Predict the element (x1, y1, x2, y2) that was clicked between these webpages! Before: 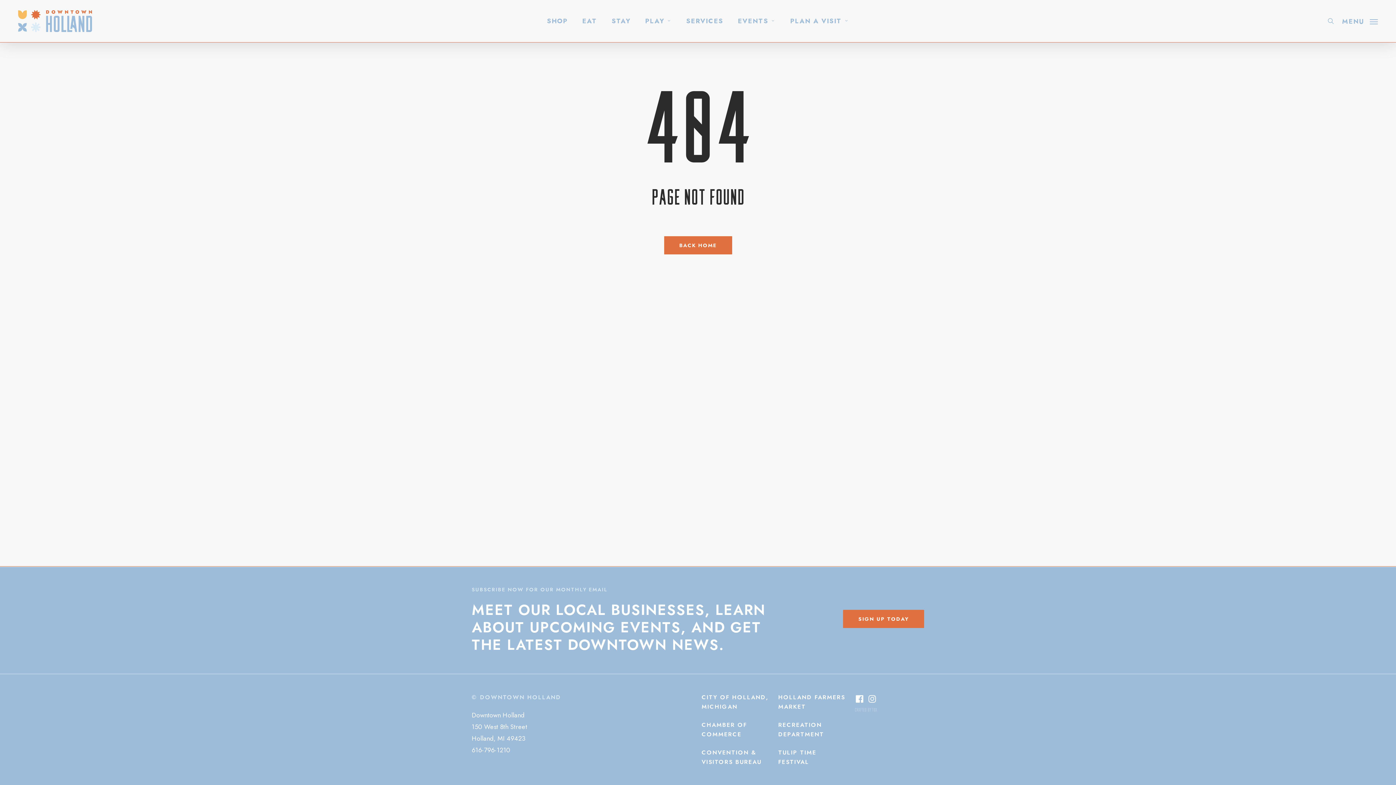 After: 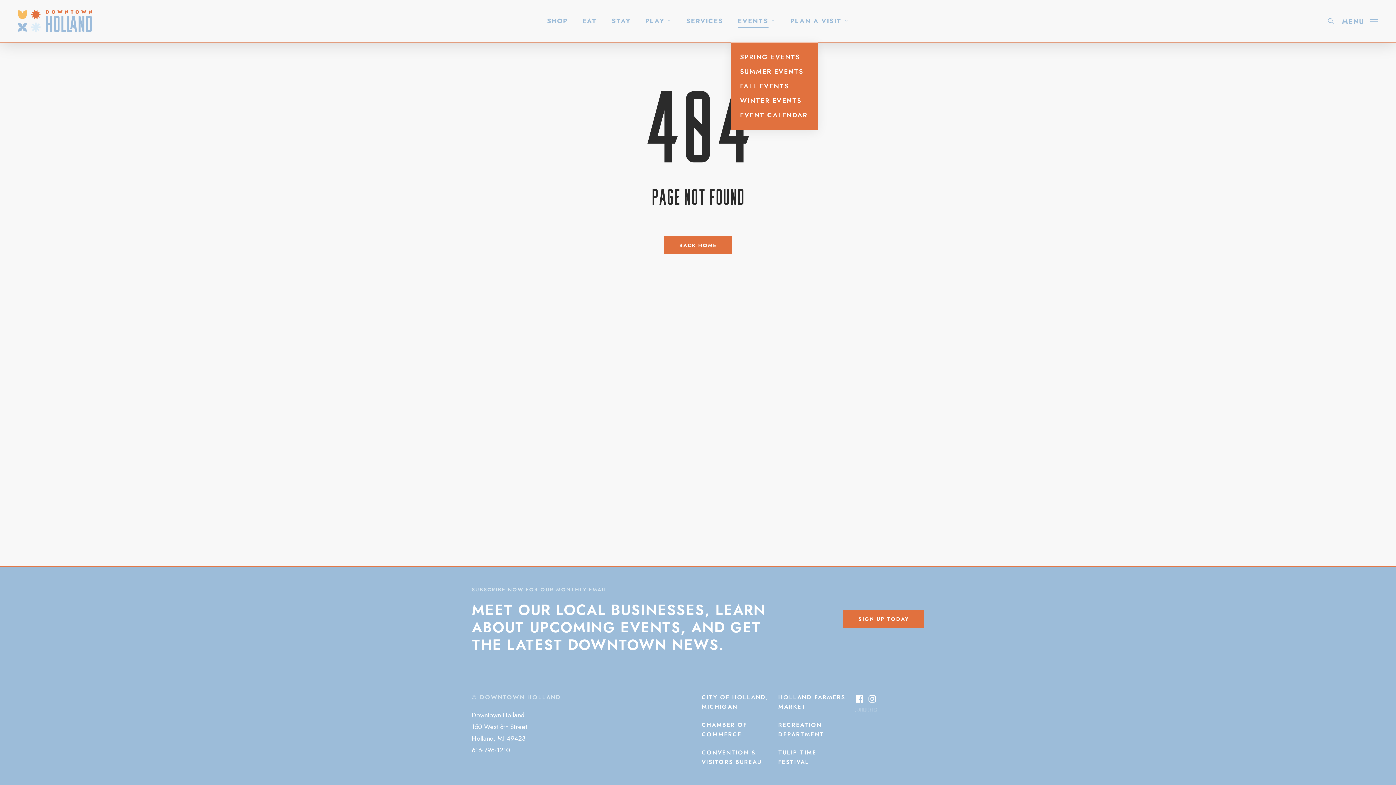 Action: bbox: (738, 16, 775, 25) label: EVENTS